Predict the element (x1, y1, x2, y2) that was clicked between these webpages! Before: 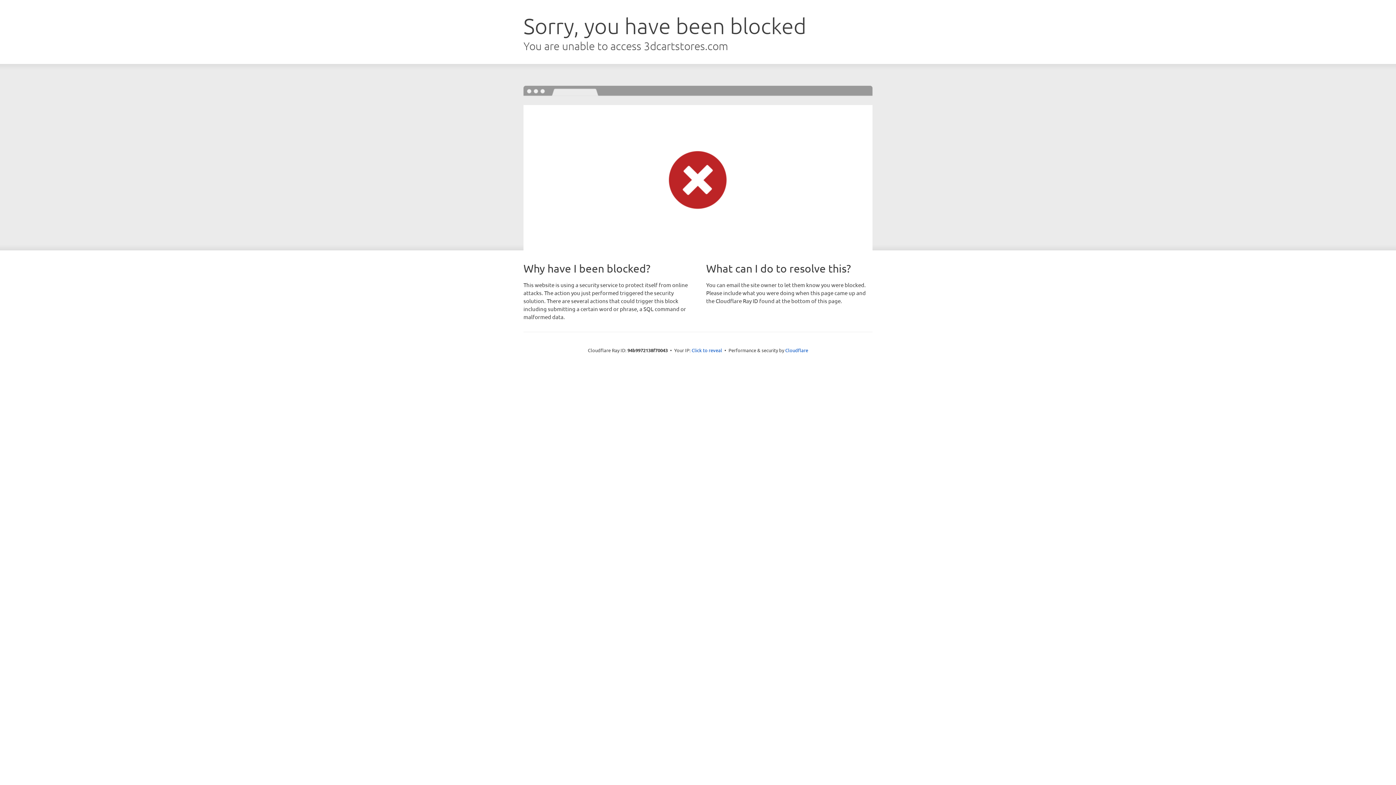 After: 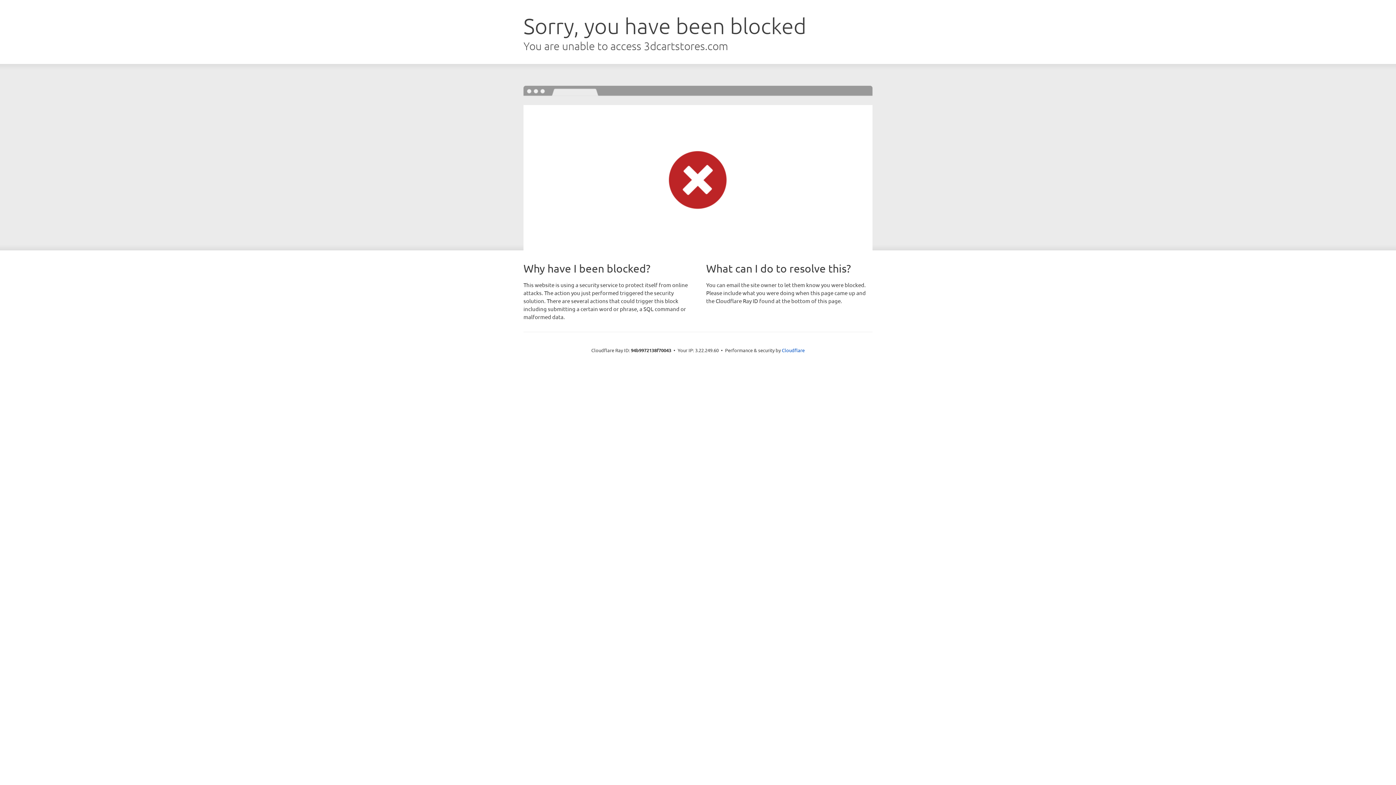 Action: bbox: (691, 346, 722, 353) label: Click to reveal